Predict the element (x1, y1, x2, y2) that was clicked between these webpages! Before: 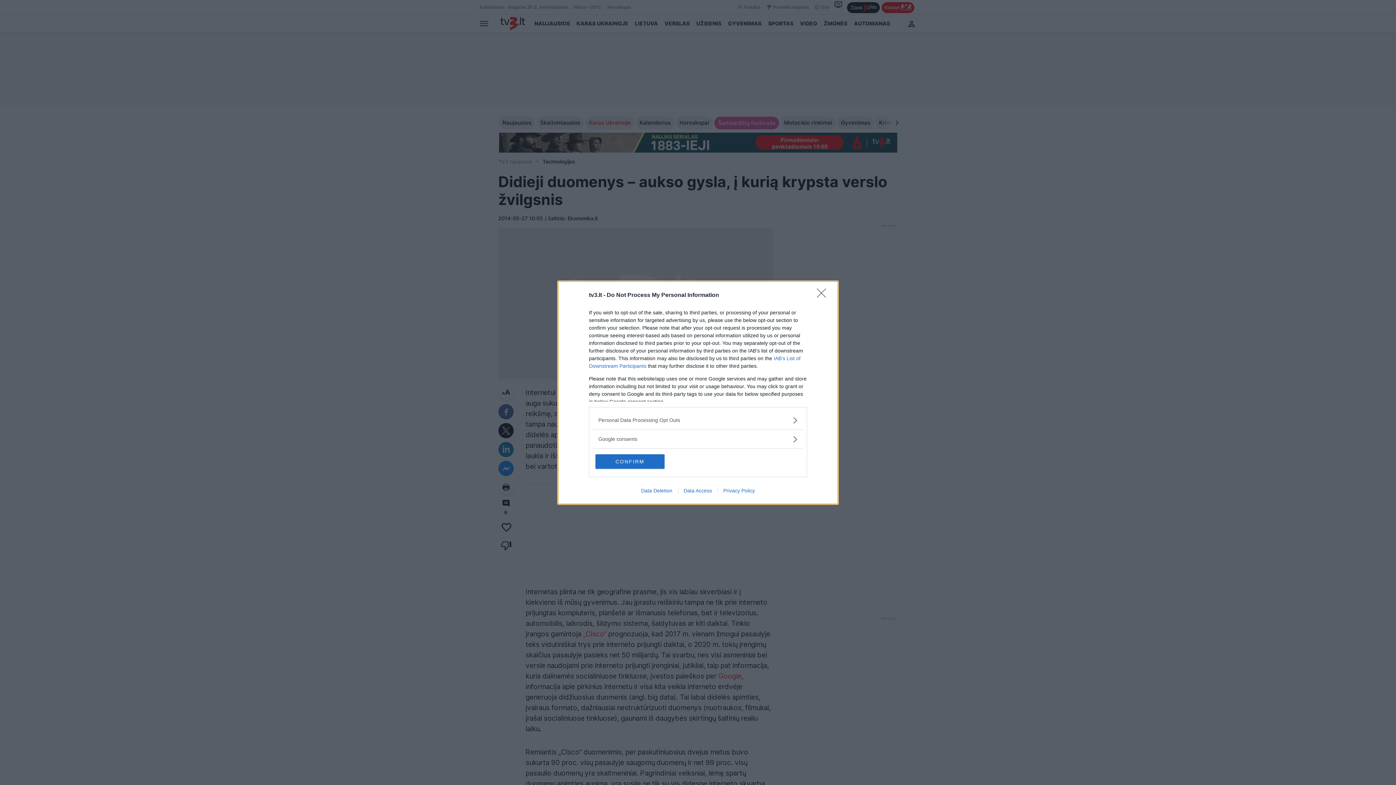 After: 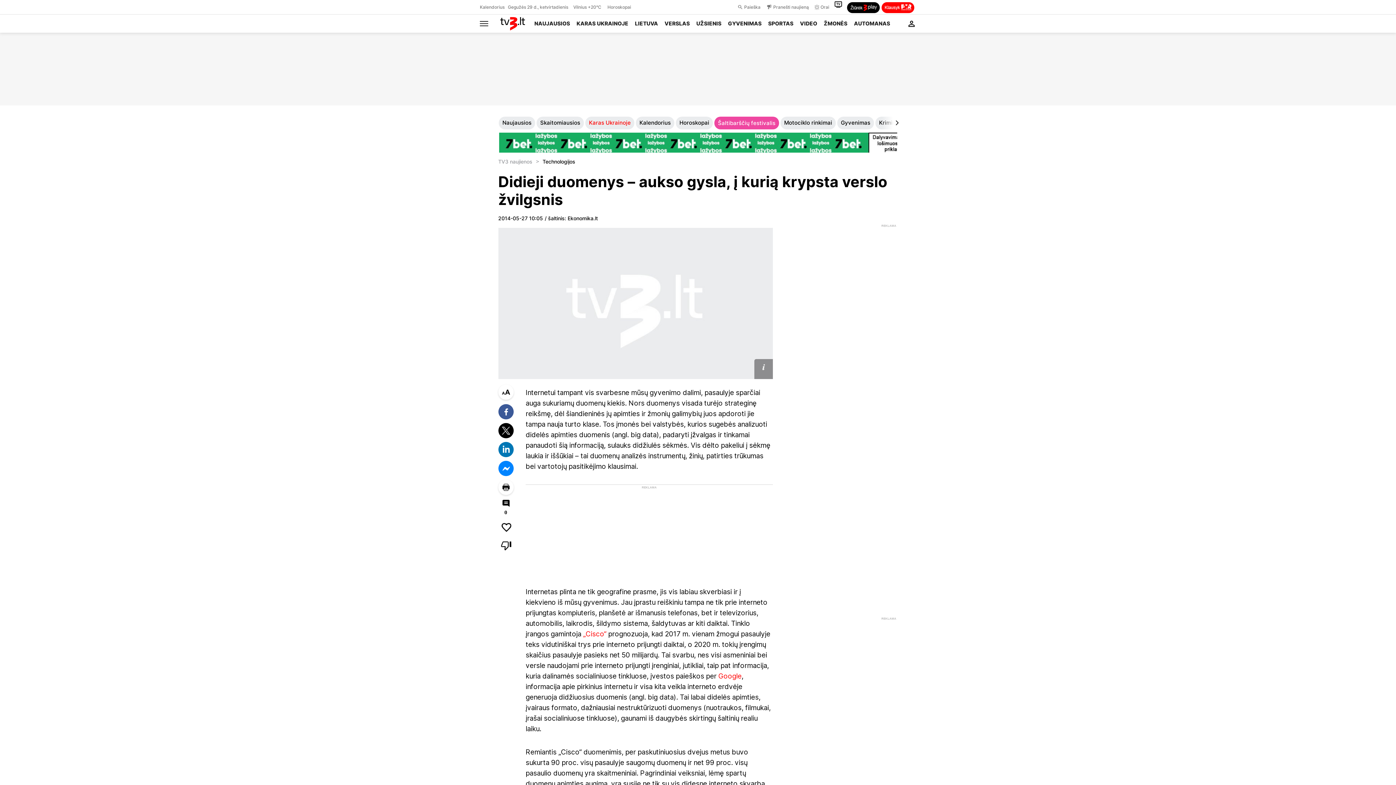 Action: label: Close bbox: (817, 288, 830, 302)